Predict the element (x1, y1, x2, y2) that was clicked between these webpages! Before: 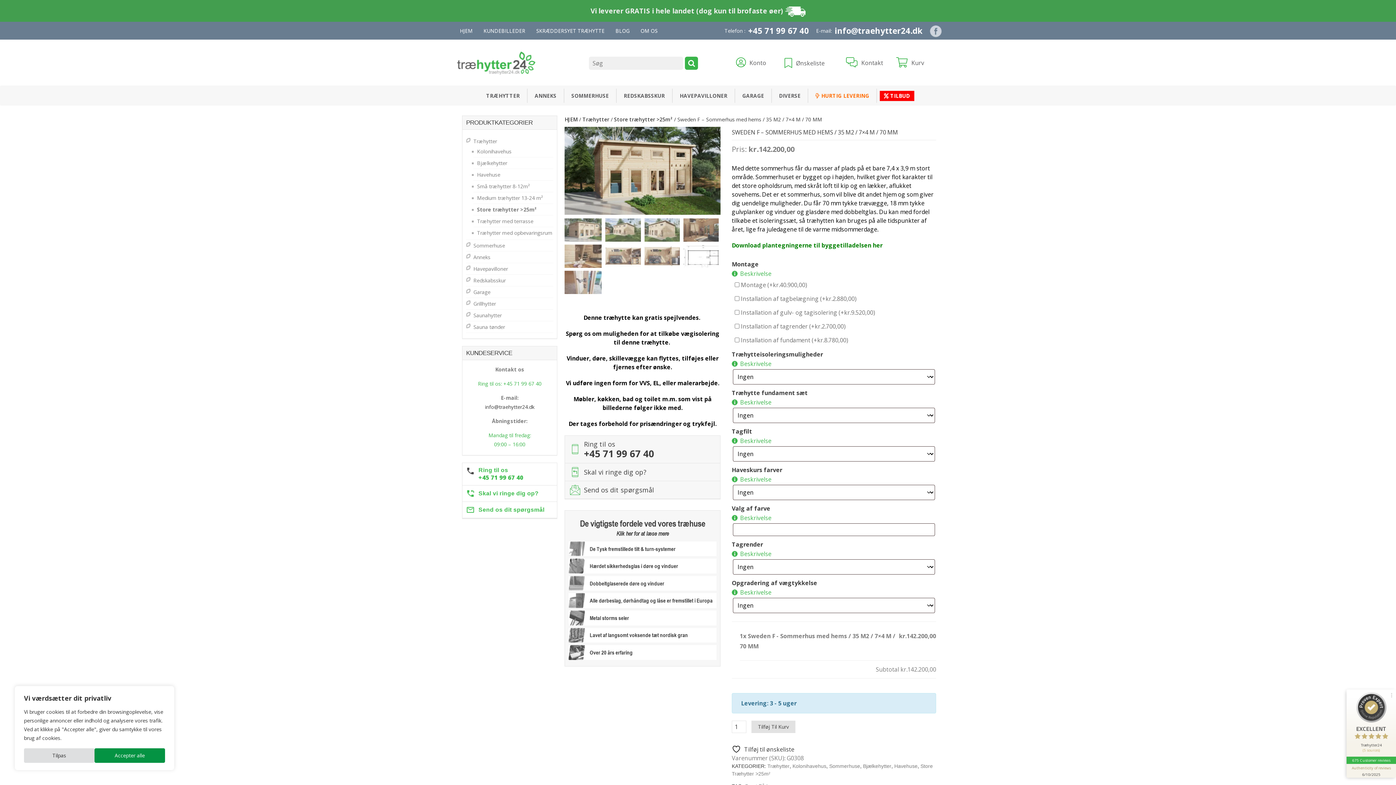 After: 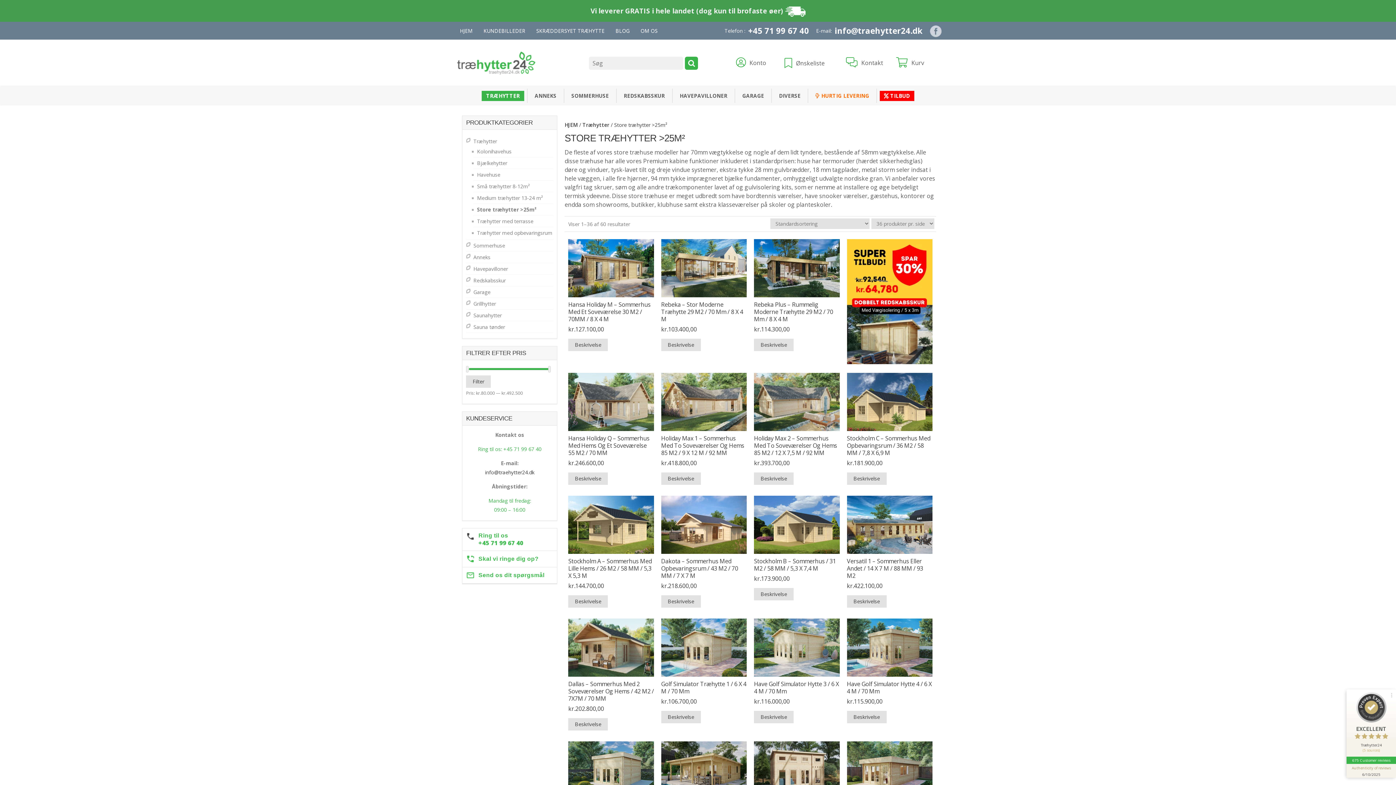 Action: bbox: (477, 206, 536, 213) label: Store træhytter >25m²